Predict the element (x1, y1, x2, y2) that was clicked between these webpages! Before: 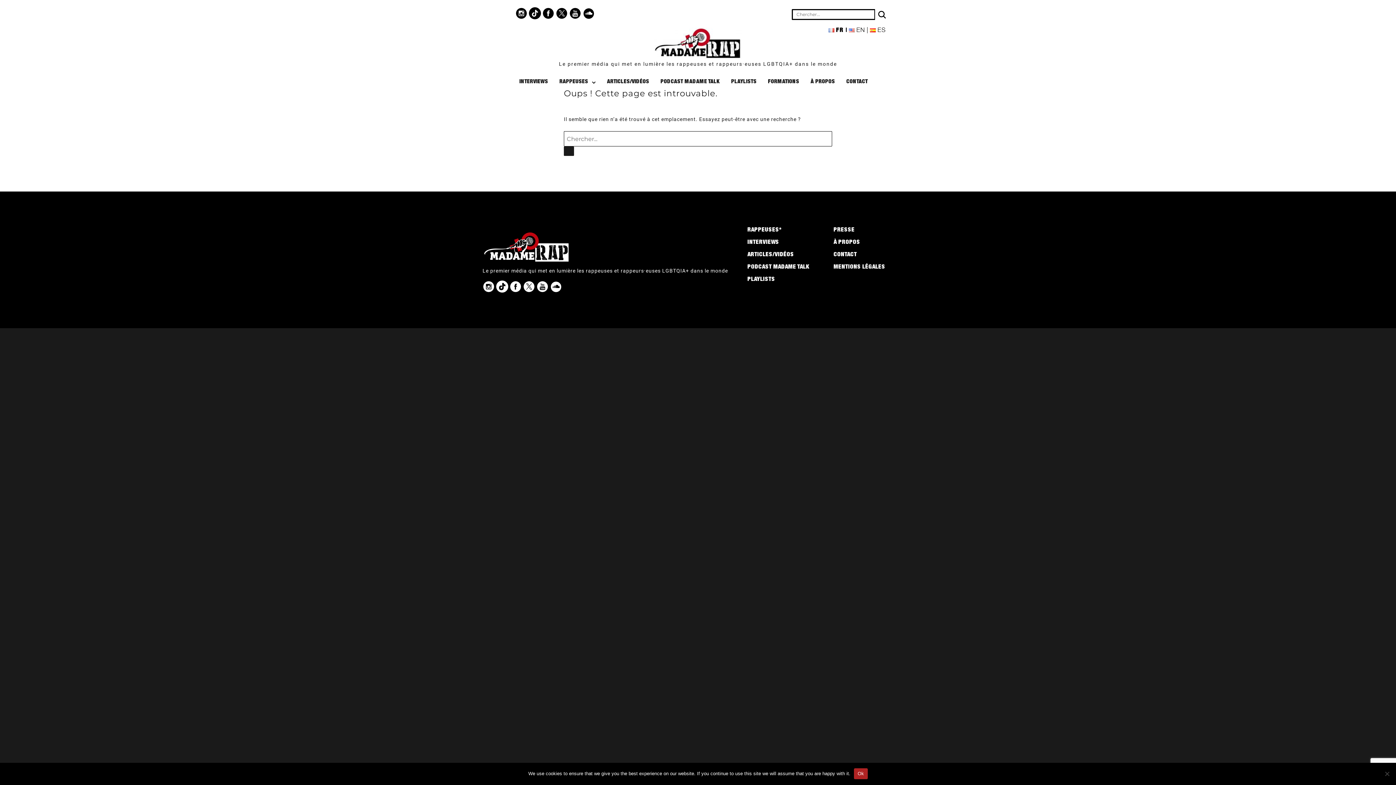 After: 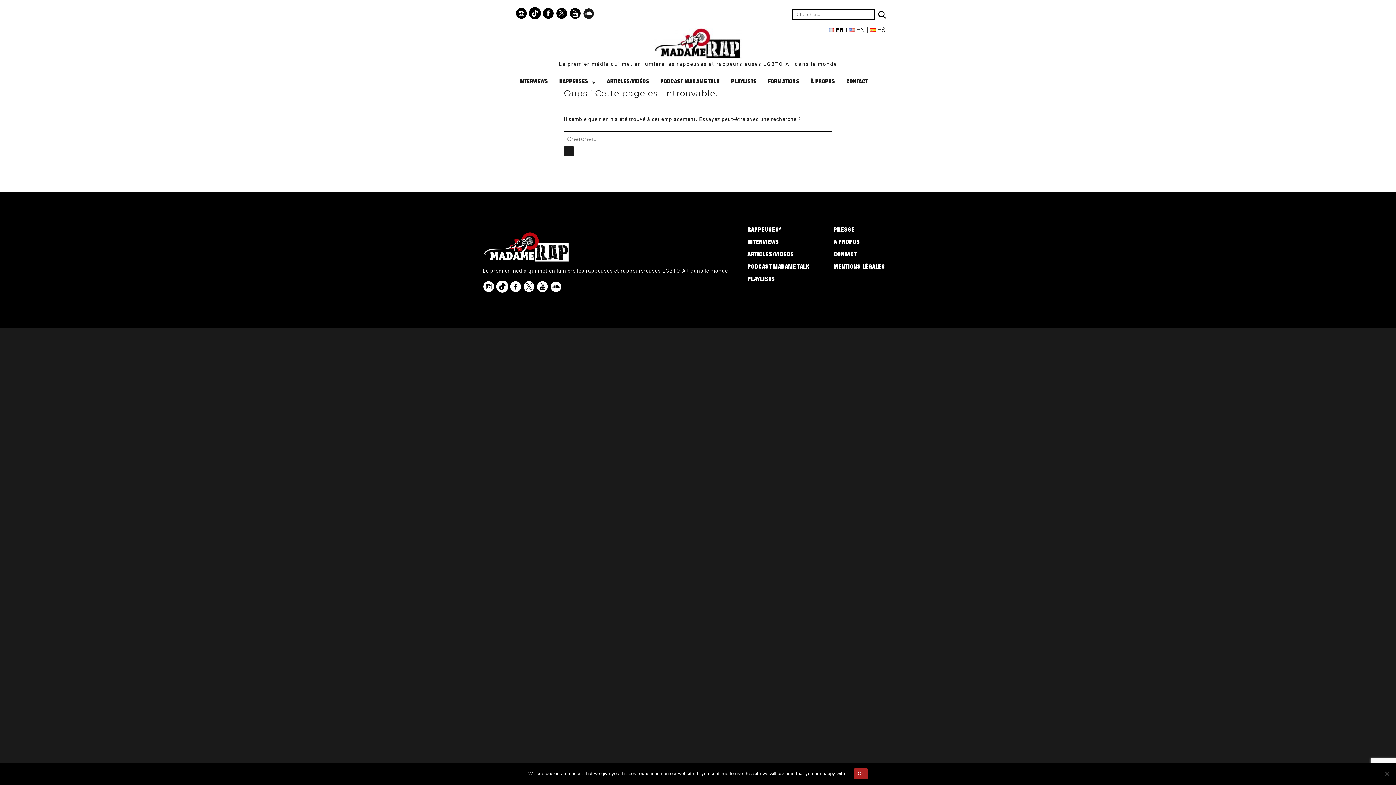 Action: bbox: (582, 3, 594, 21)